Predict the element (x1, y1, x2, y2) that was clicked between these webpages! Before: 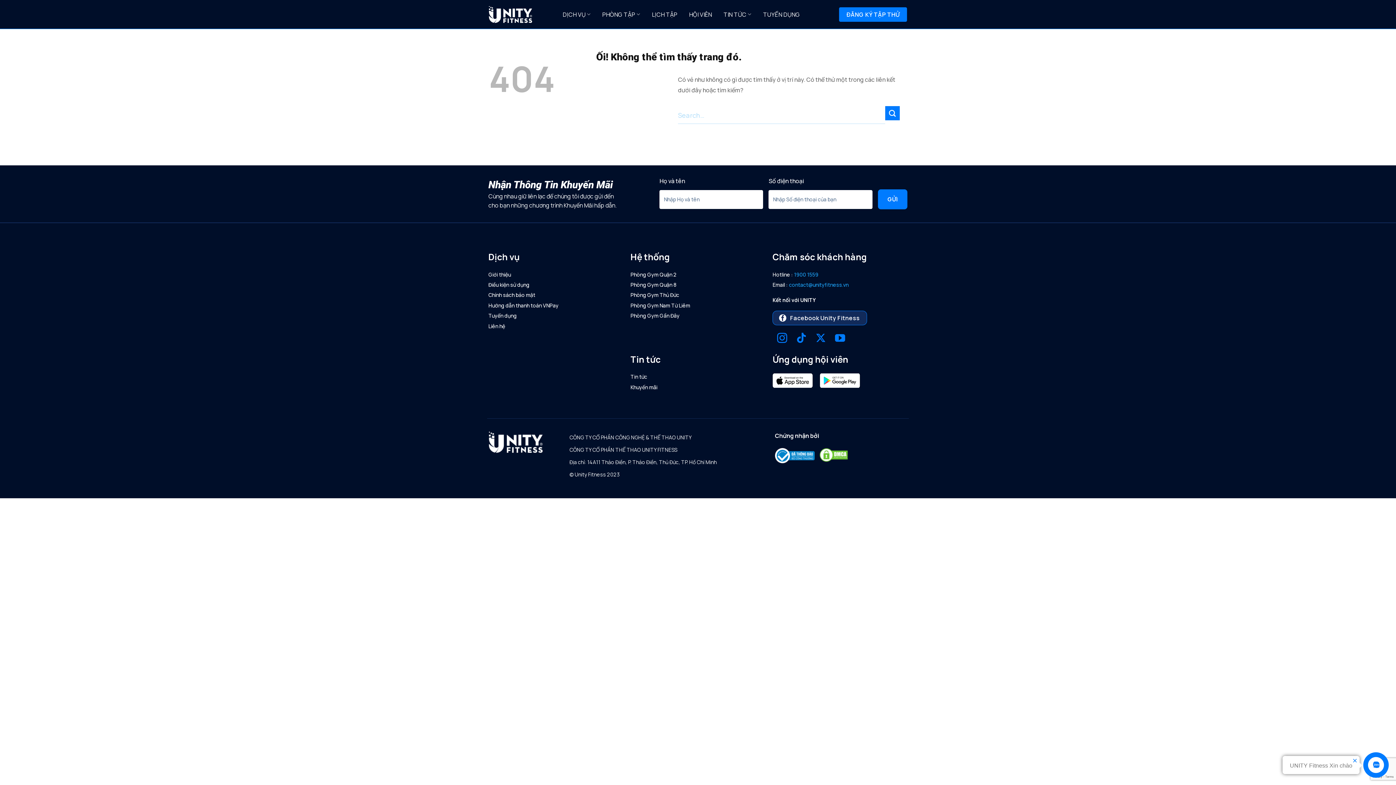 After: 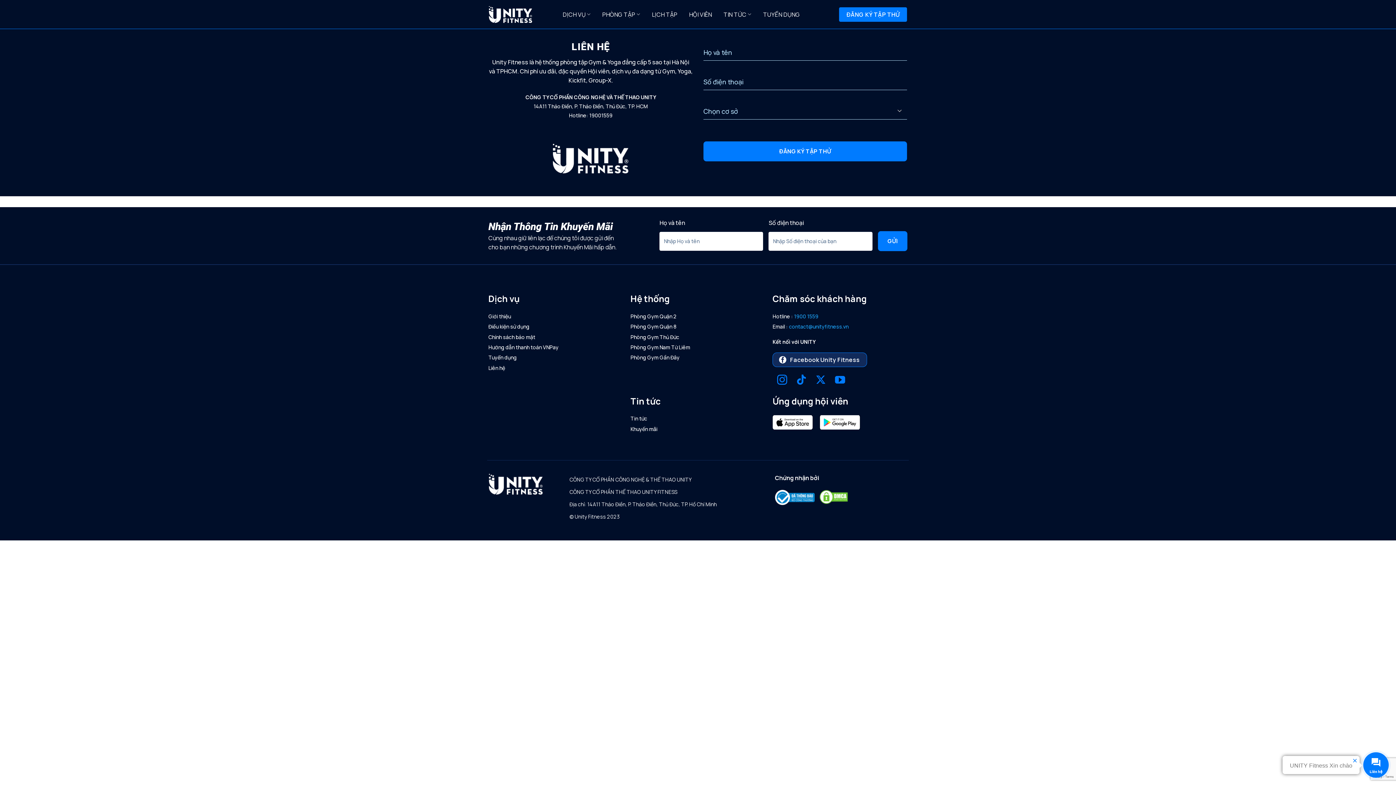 Action: label: Liên hệ bbox: (488, 322, 505, 329)